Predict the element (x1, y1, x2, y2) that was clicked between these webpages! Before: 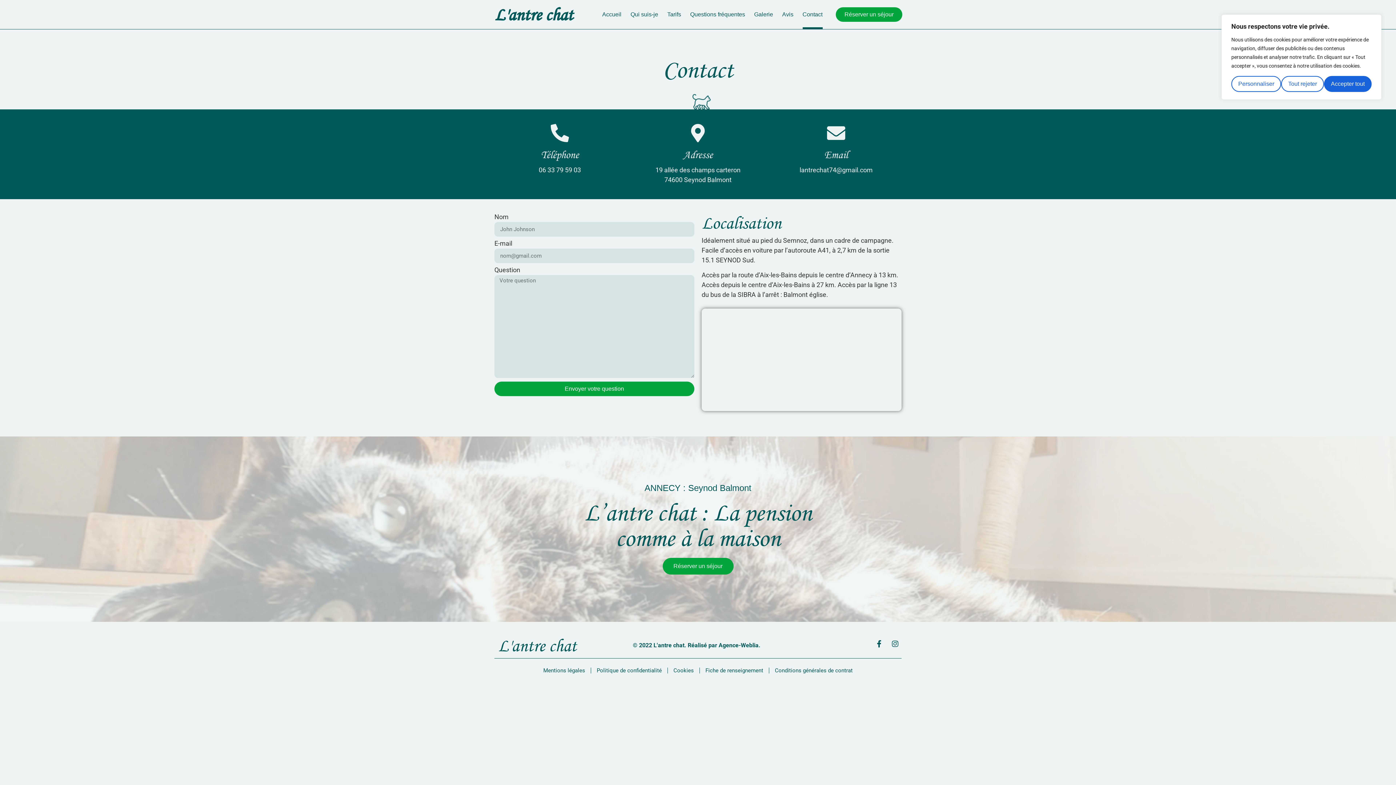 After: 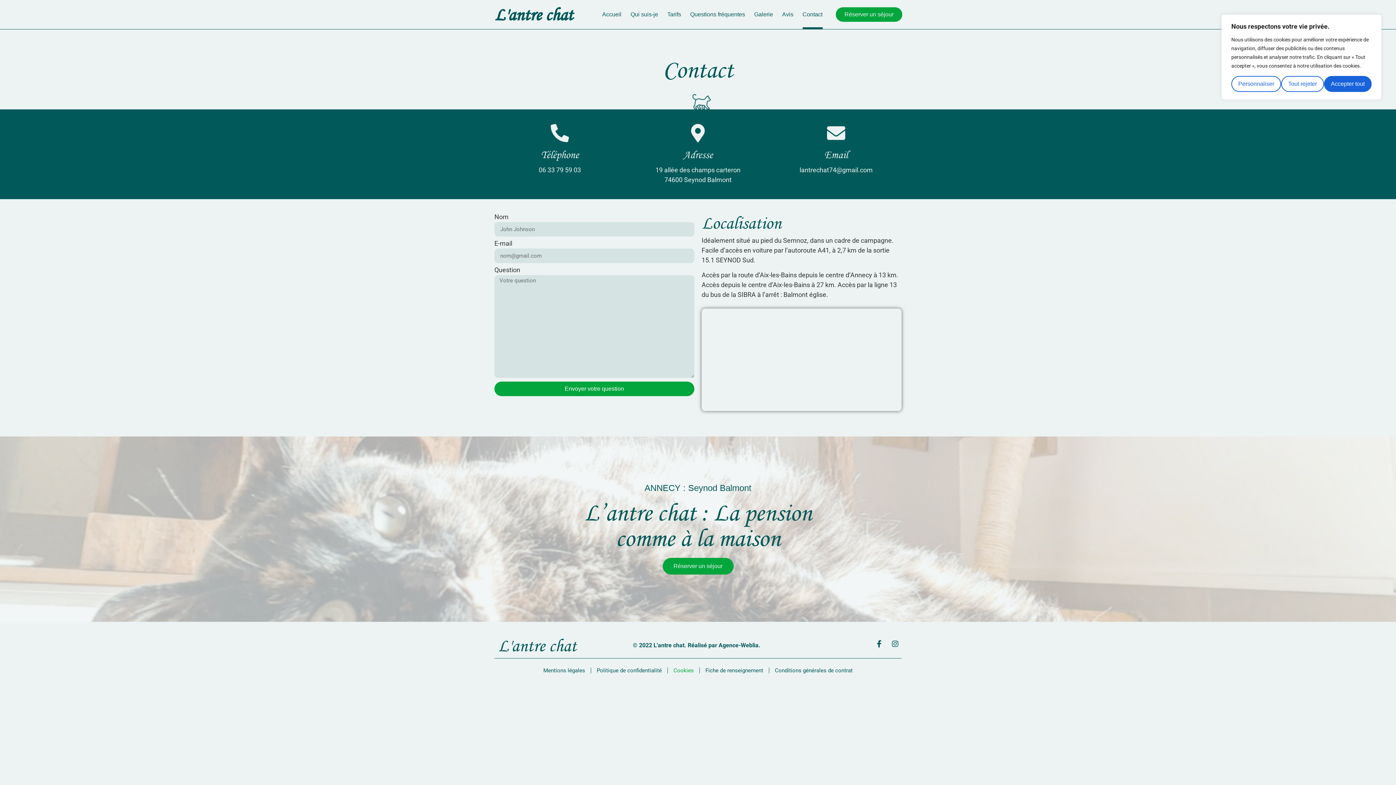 Action: bbox: (673, 662, 694, 679) label: Cookies